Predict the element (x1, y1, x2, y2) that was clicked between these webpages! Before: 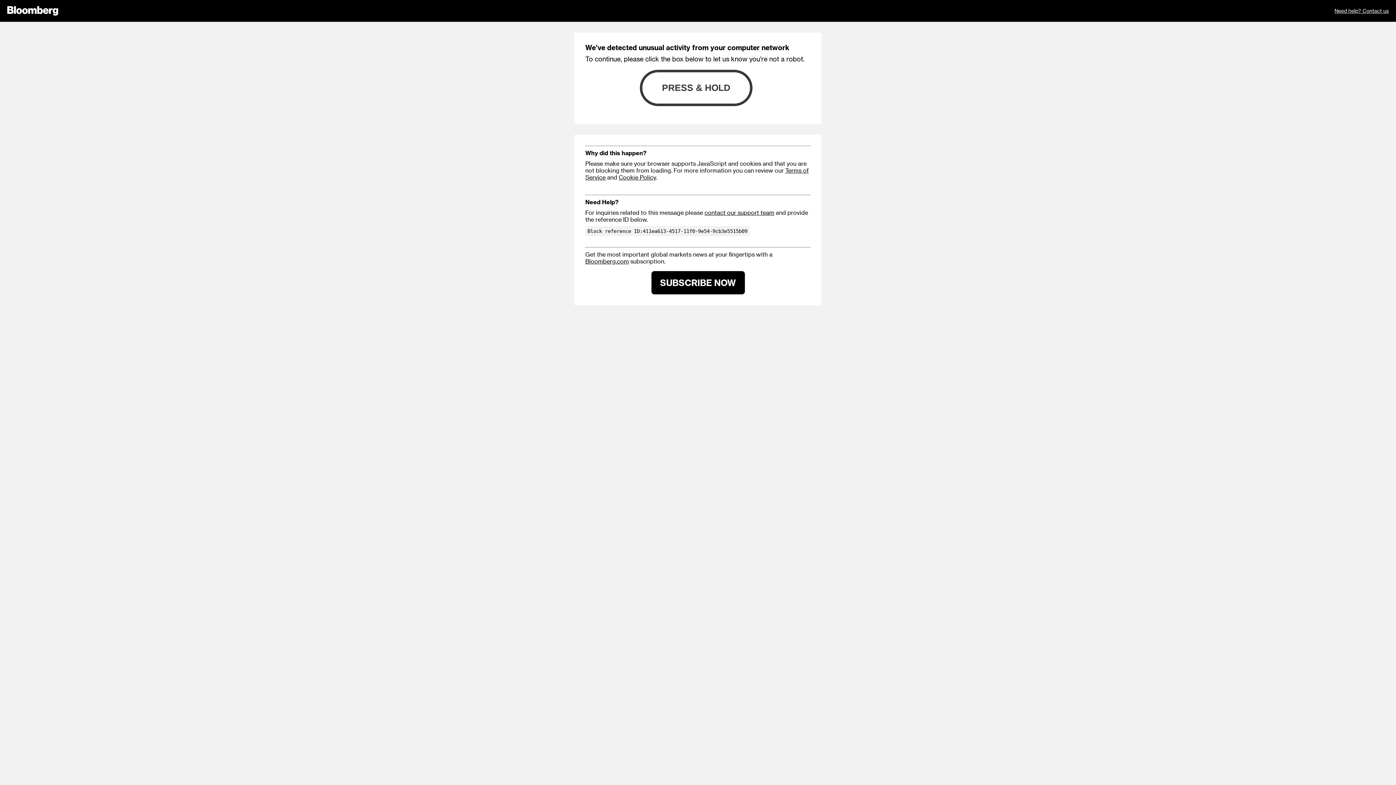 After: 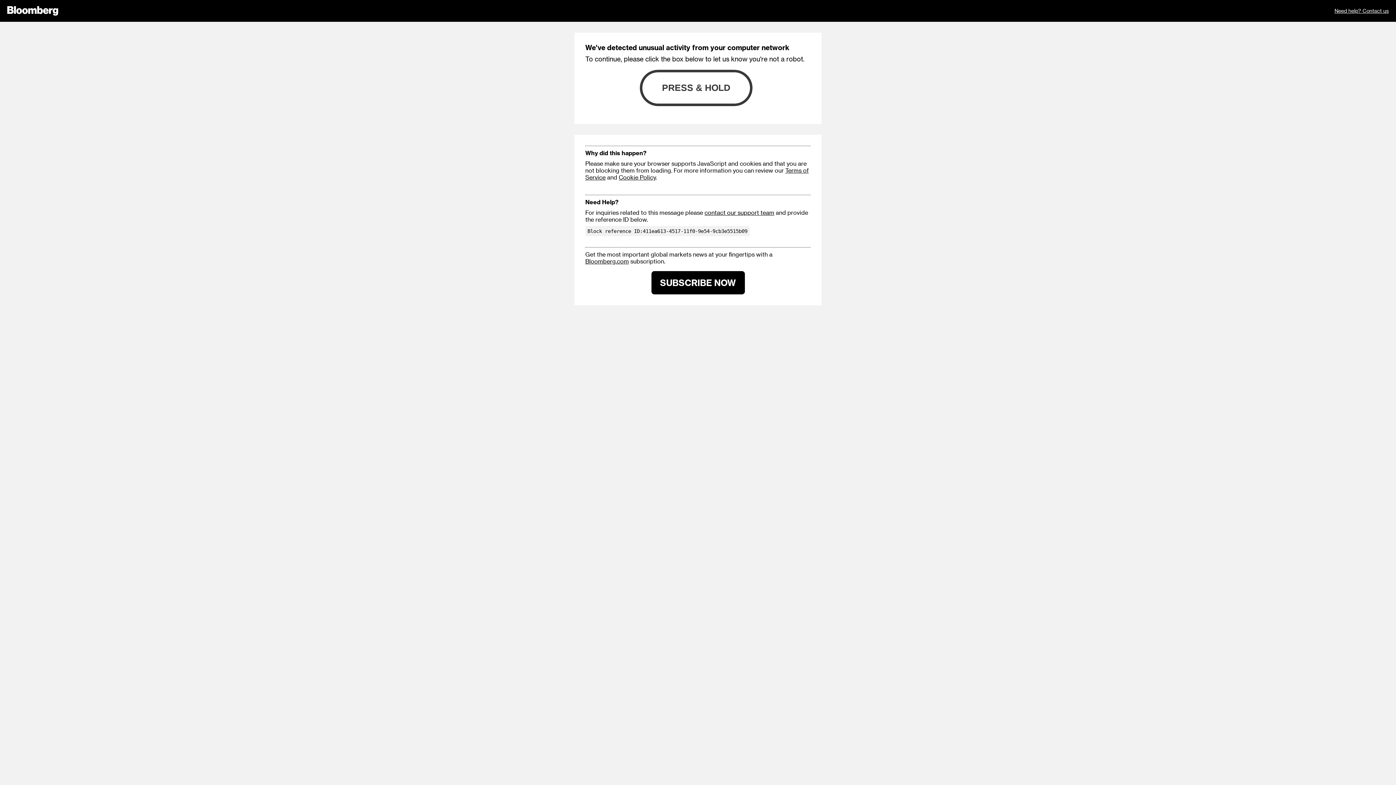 Action: bbox: (1334, 0, 1389, 21) label: Need help? Contact us